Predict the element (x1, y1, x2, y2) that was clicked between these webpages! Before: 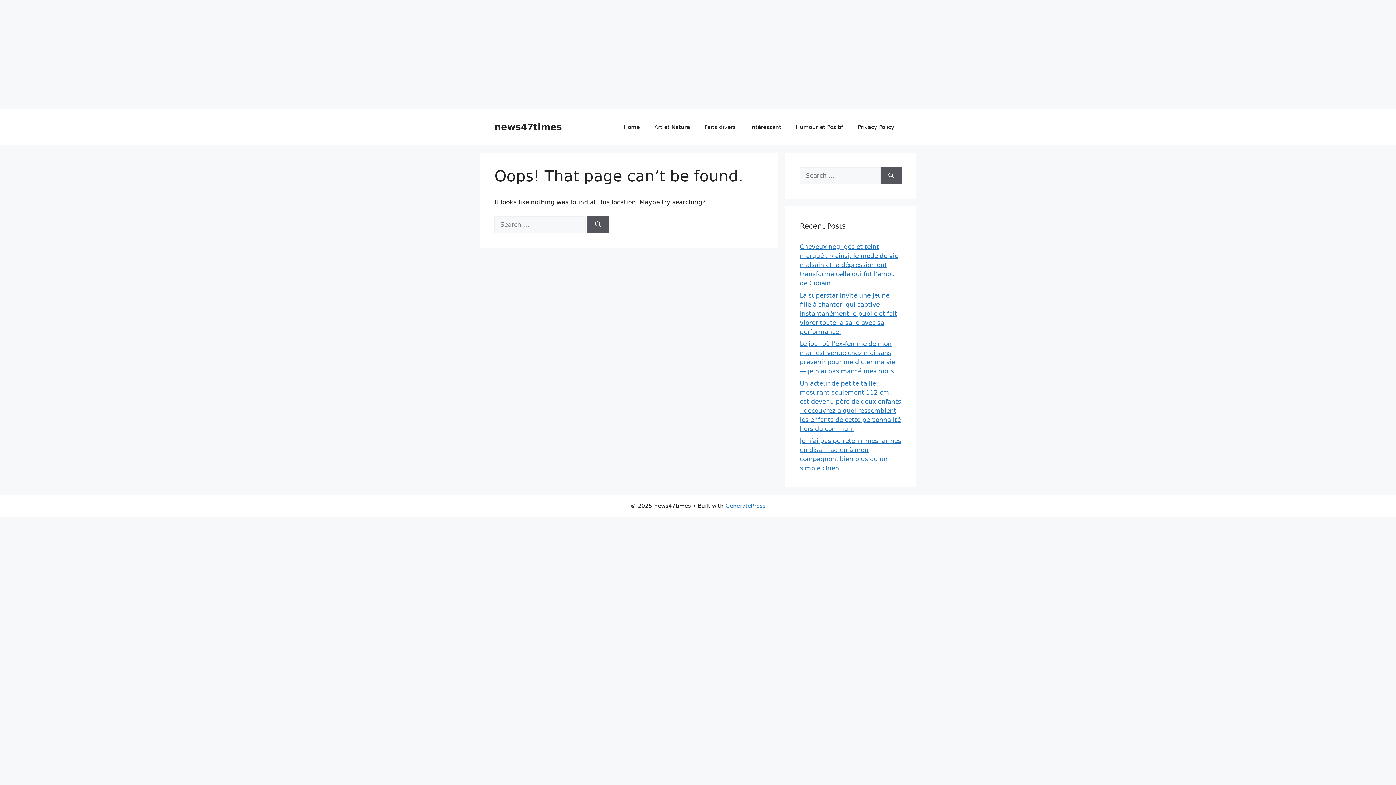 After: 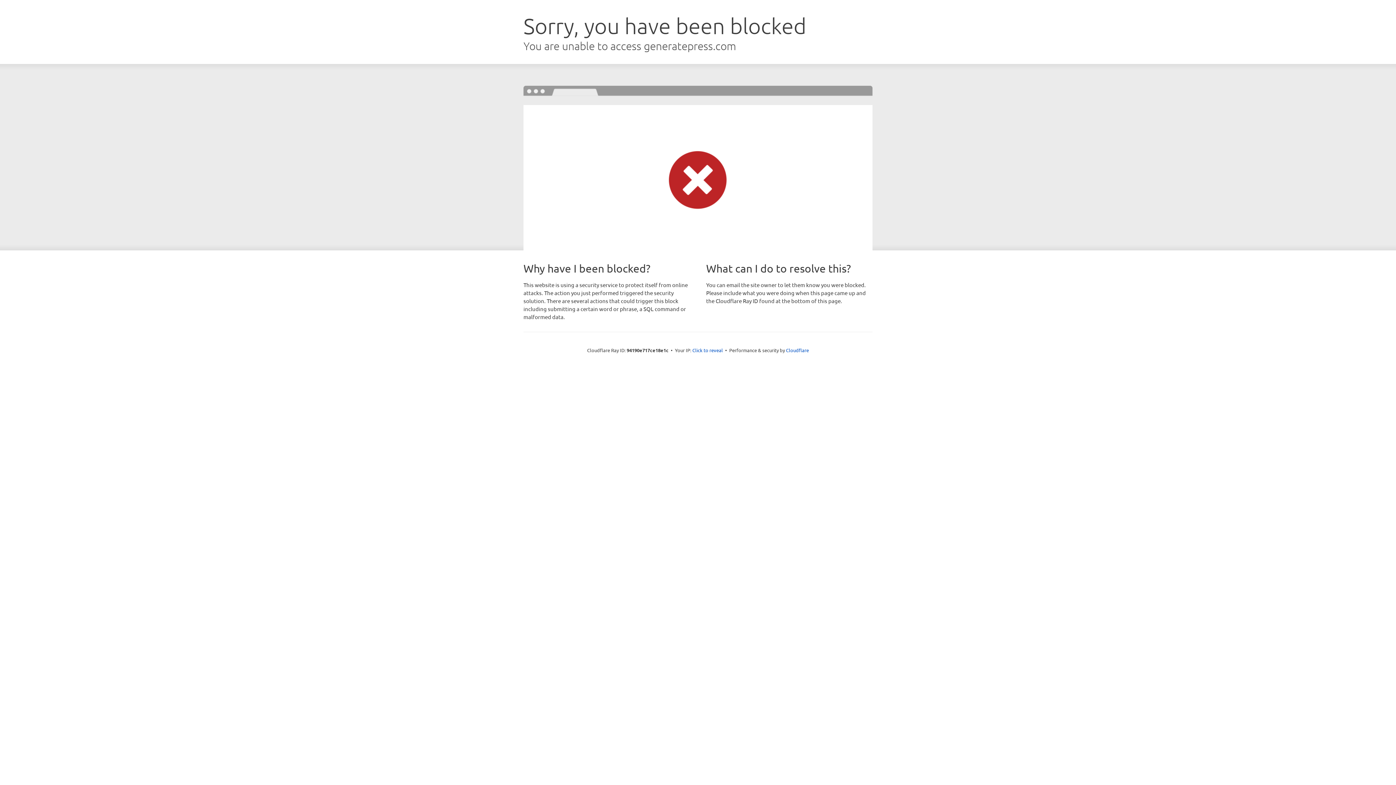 Action: bbox: (725, 502, 765, 509) label: GeneratePress